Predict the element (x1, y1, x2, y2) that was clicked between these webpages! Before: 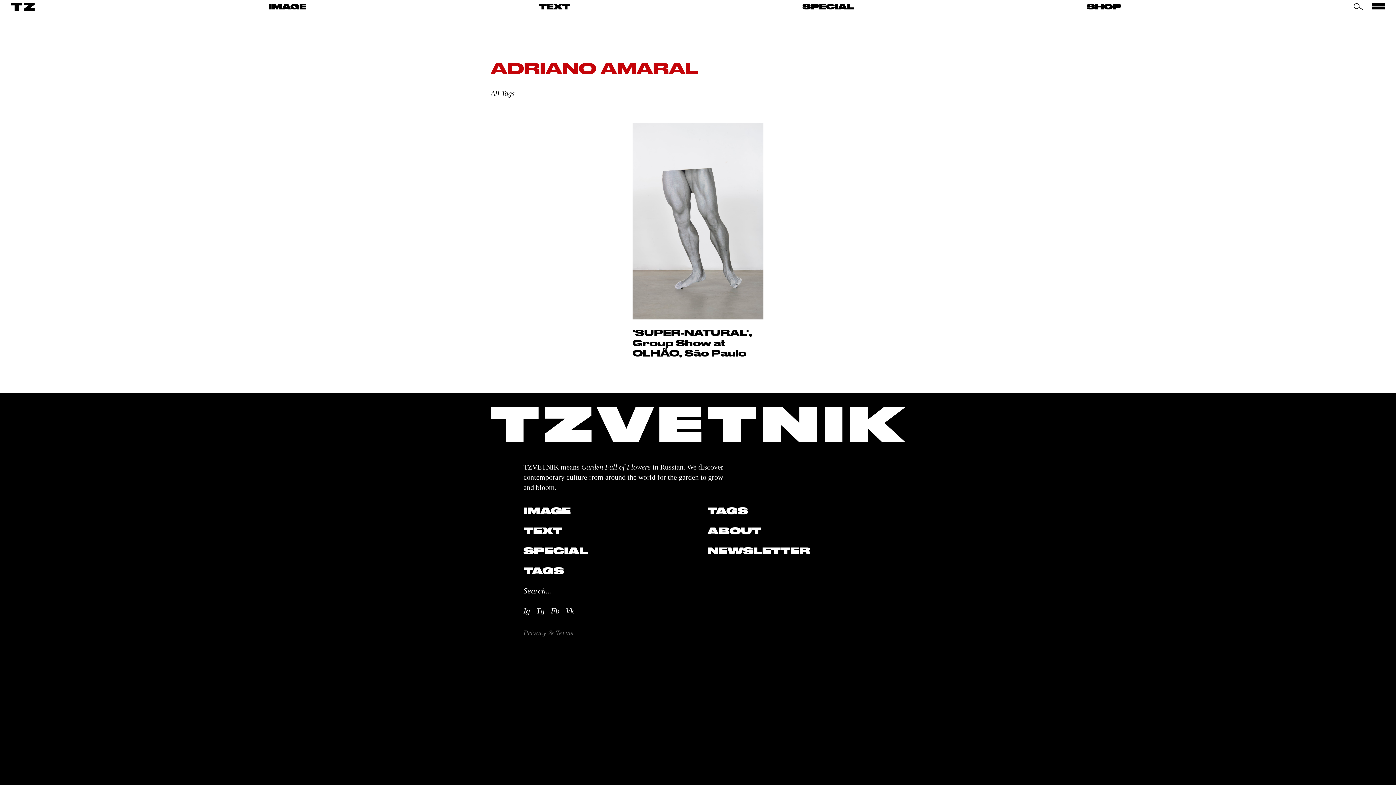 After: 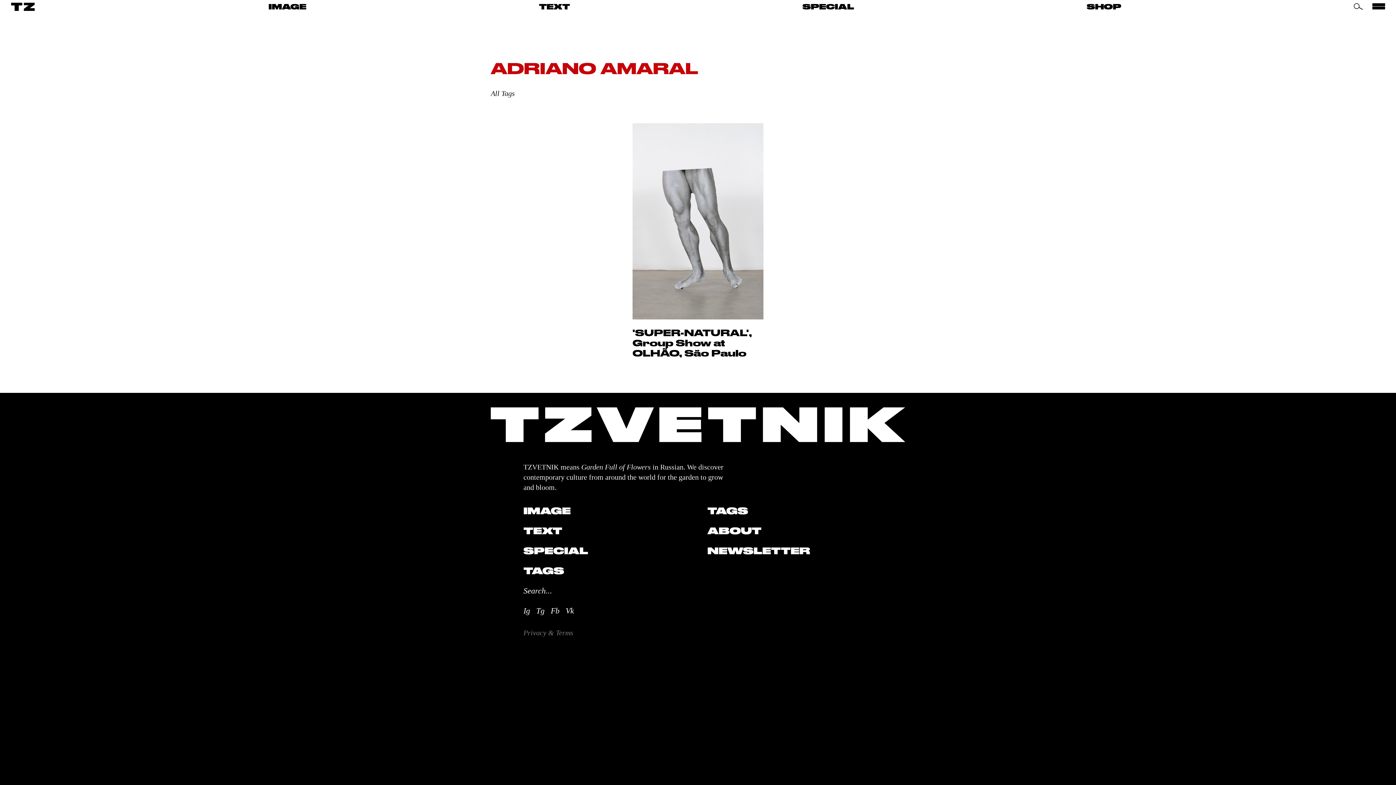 Action: label: Fb bbox: (550, 606, 559, 615)